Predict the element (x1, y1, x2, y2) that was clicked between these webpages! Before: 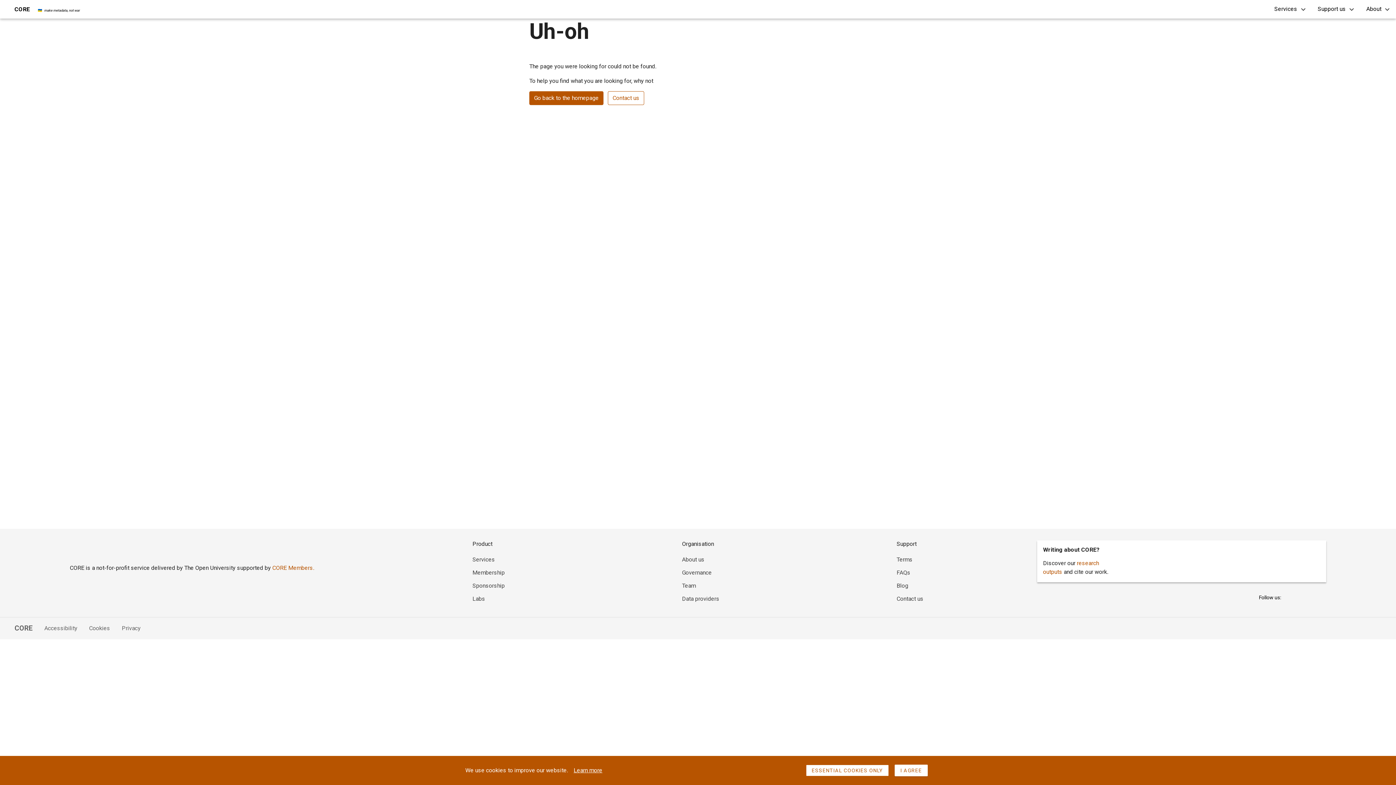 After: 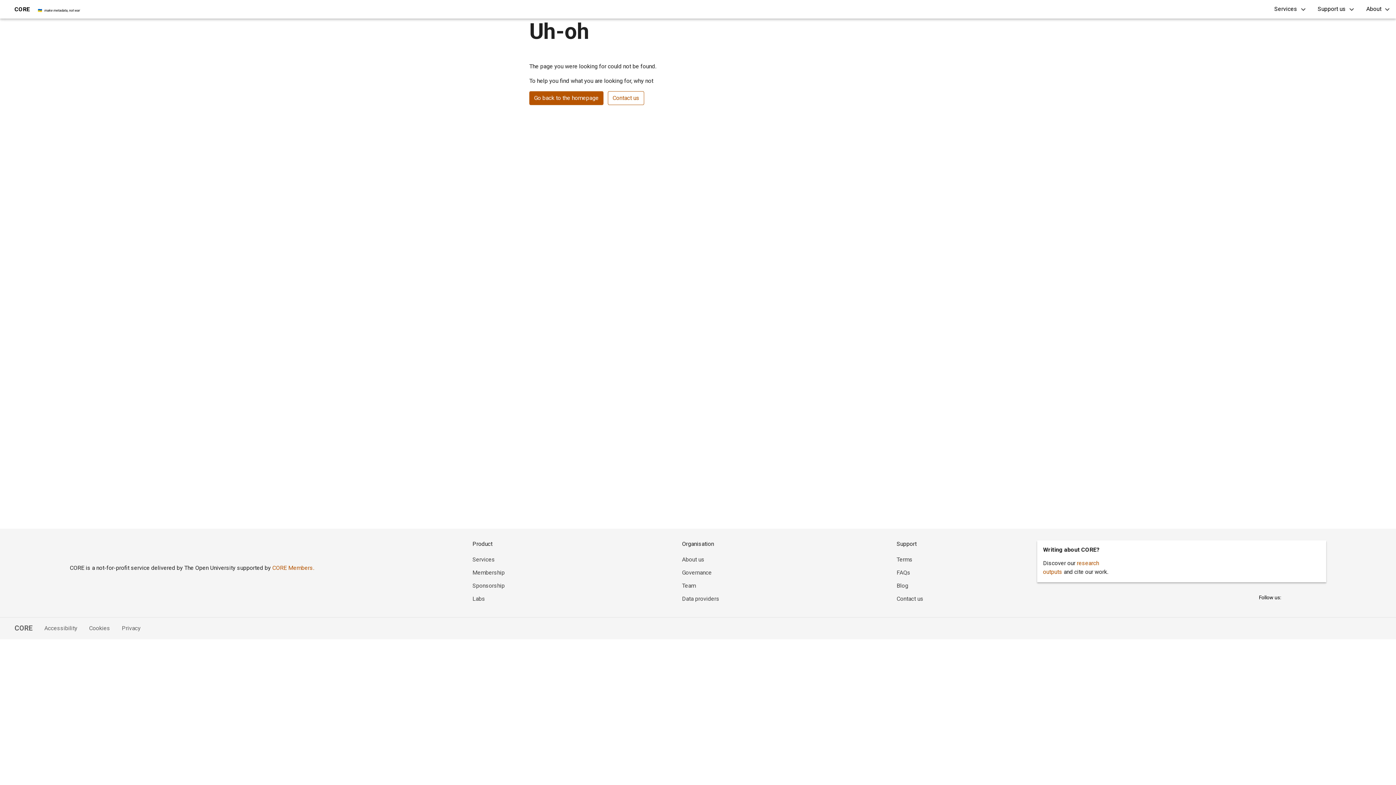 Action: bbox: (806, 765, 889, 776) label: ESSENTIAL COOKIES ONLY